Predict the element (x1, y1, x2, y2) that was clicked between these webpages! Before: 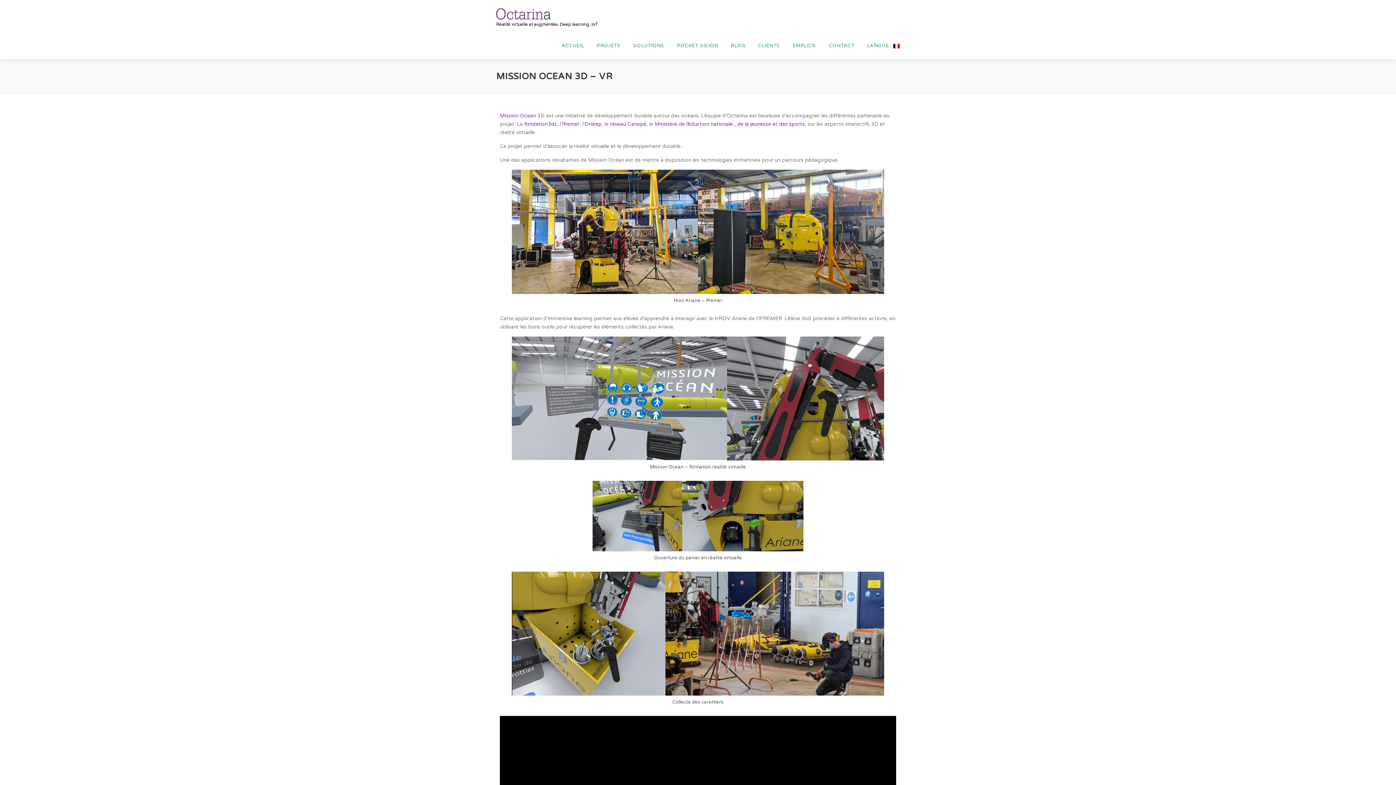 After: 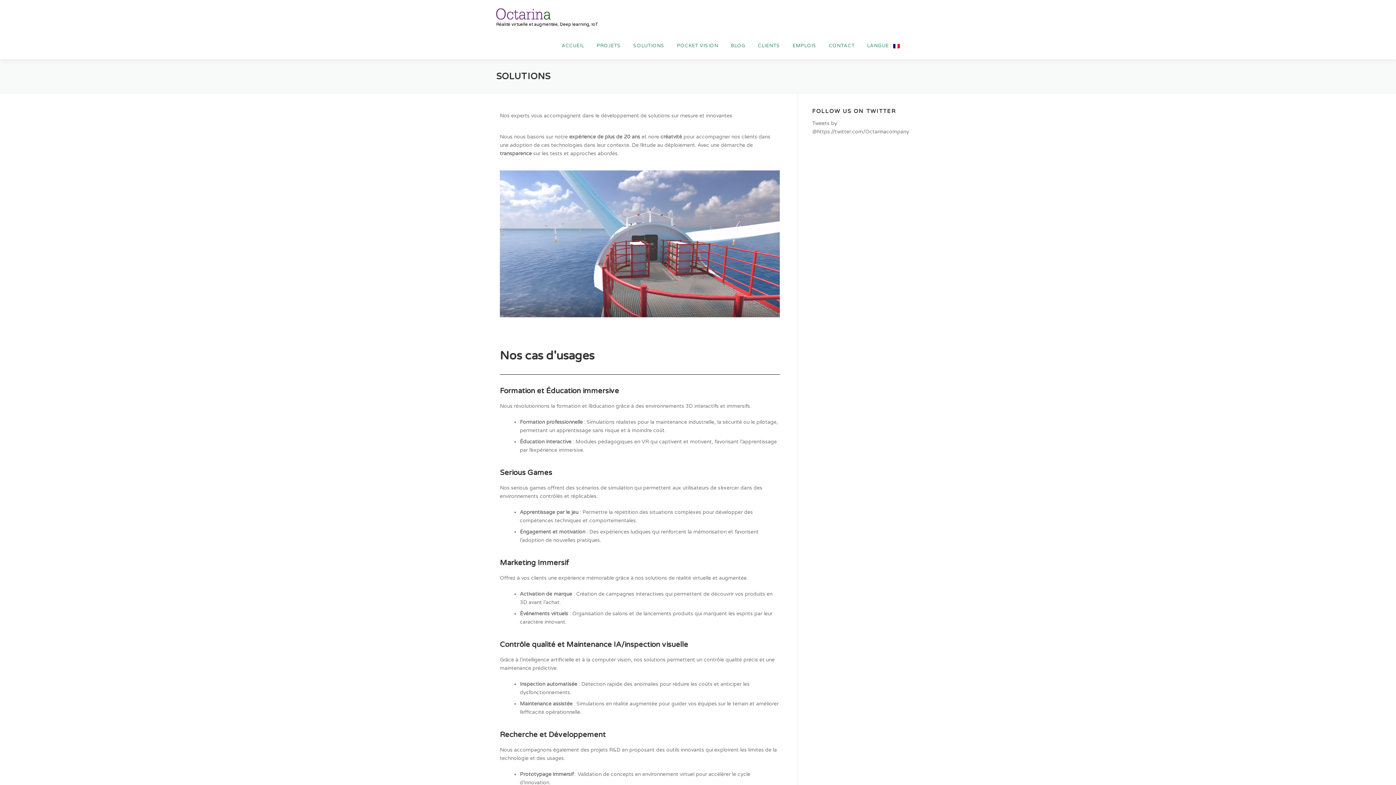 Action: label: SOLUTIONS bbox: (627, 32, 670, 59)